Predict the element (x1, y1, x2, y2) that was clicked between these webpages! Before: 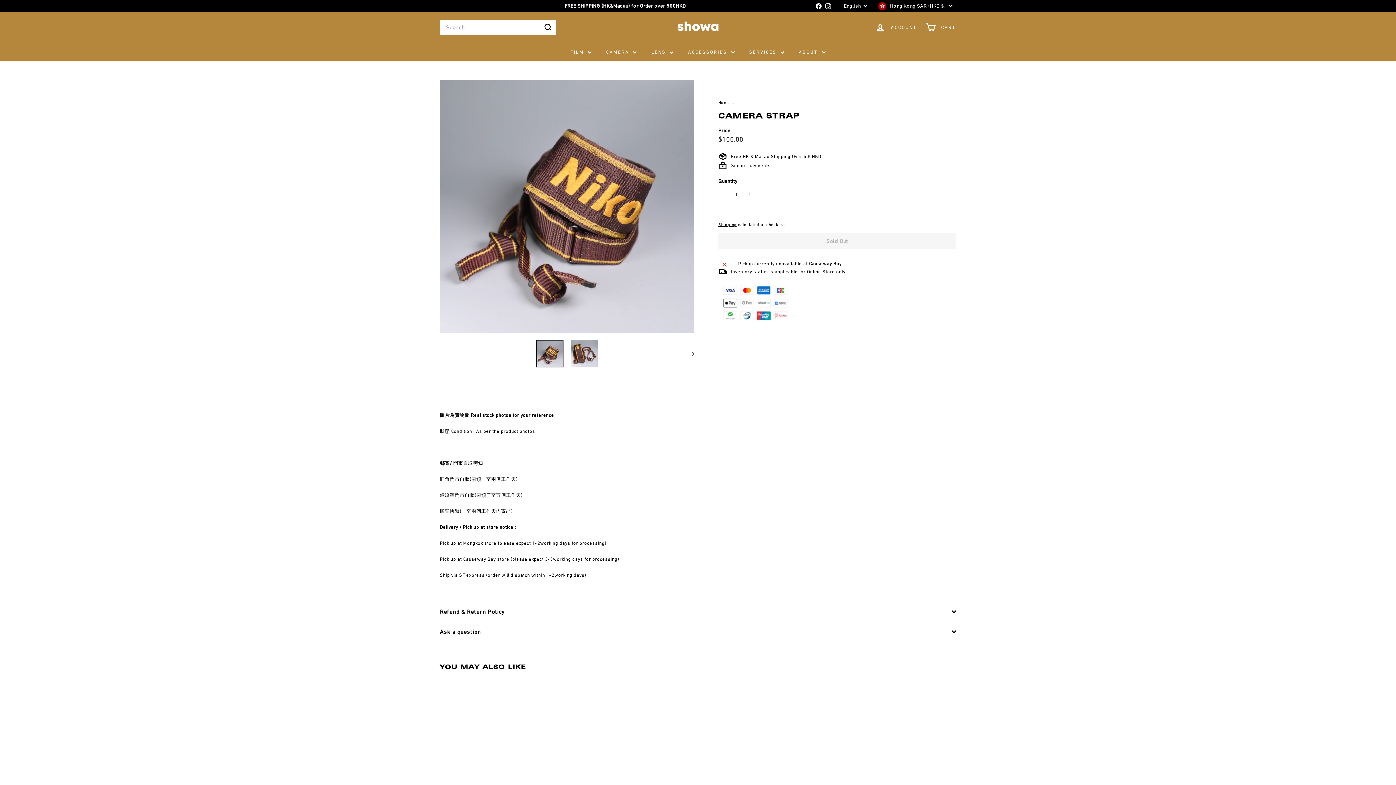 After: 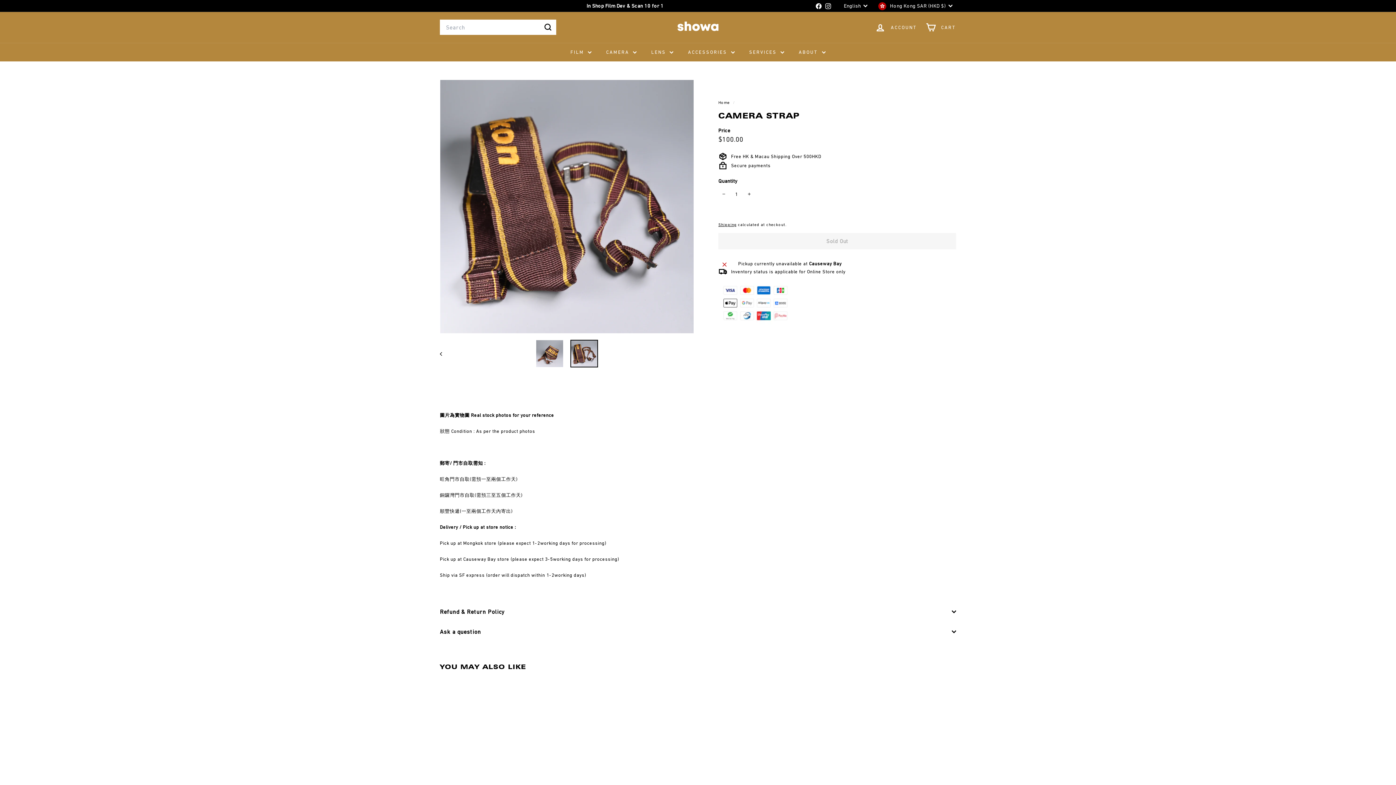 Action: bbox: (685, 339, 694, 368) label: 


Next

